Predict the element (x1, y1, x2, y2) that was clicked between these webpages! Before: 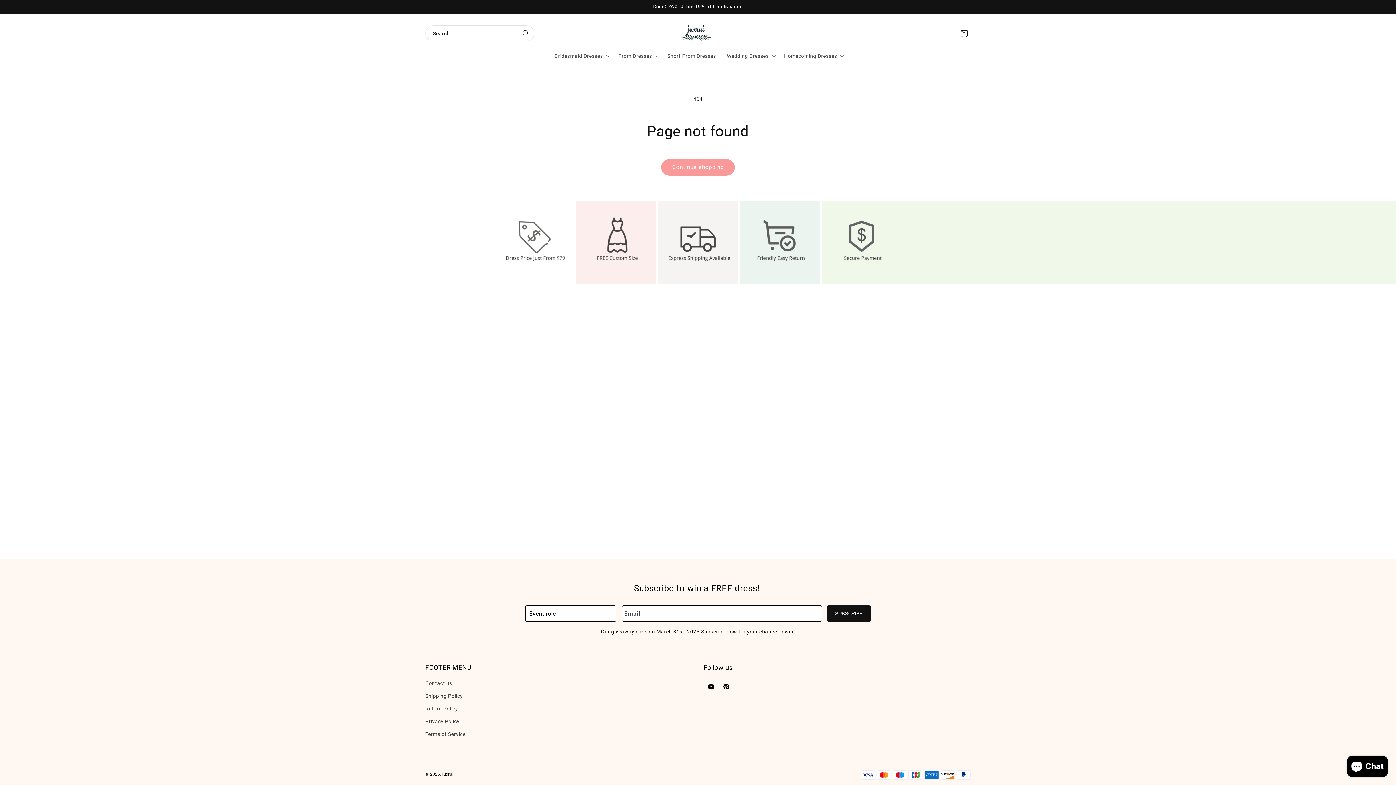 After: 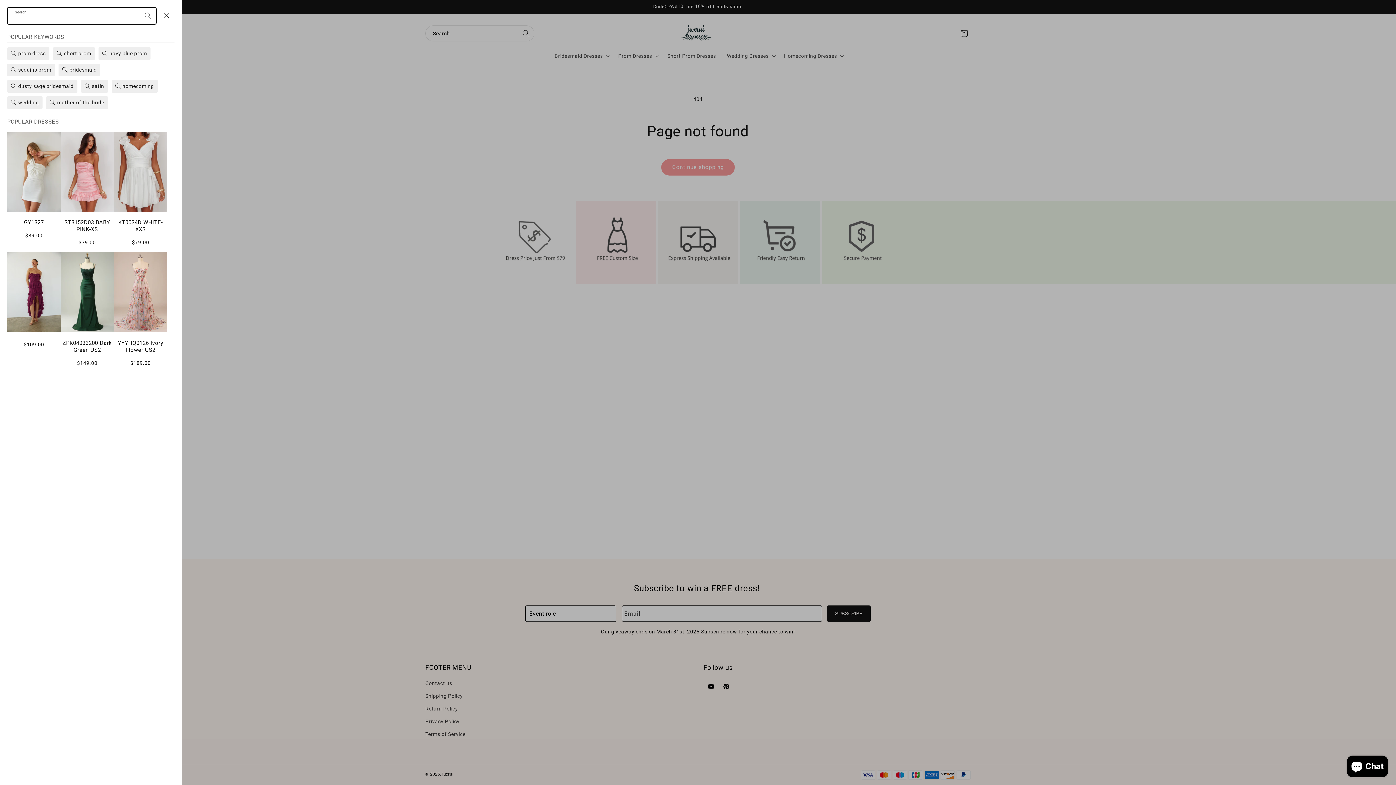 Action: bbox: (425, 25, 534, 41) label: Search